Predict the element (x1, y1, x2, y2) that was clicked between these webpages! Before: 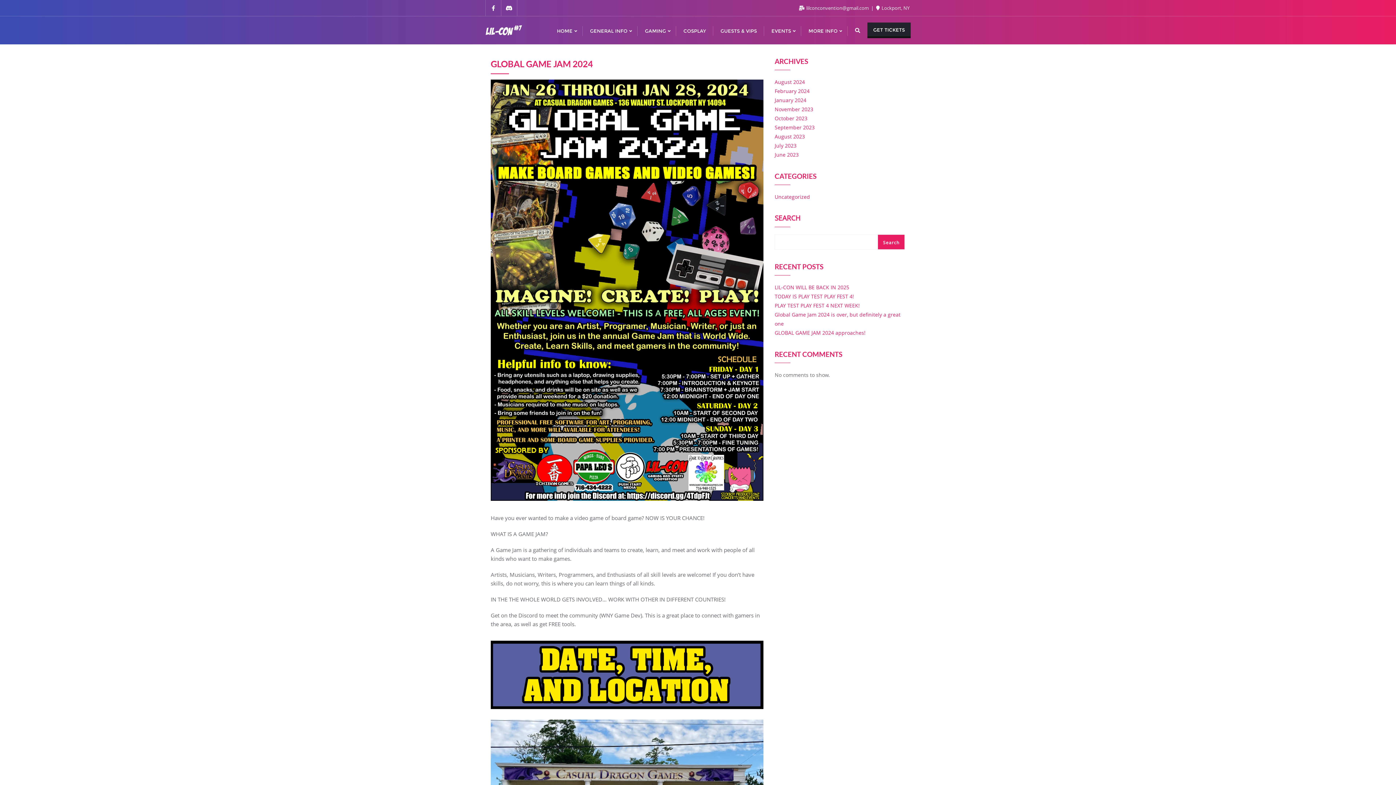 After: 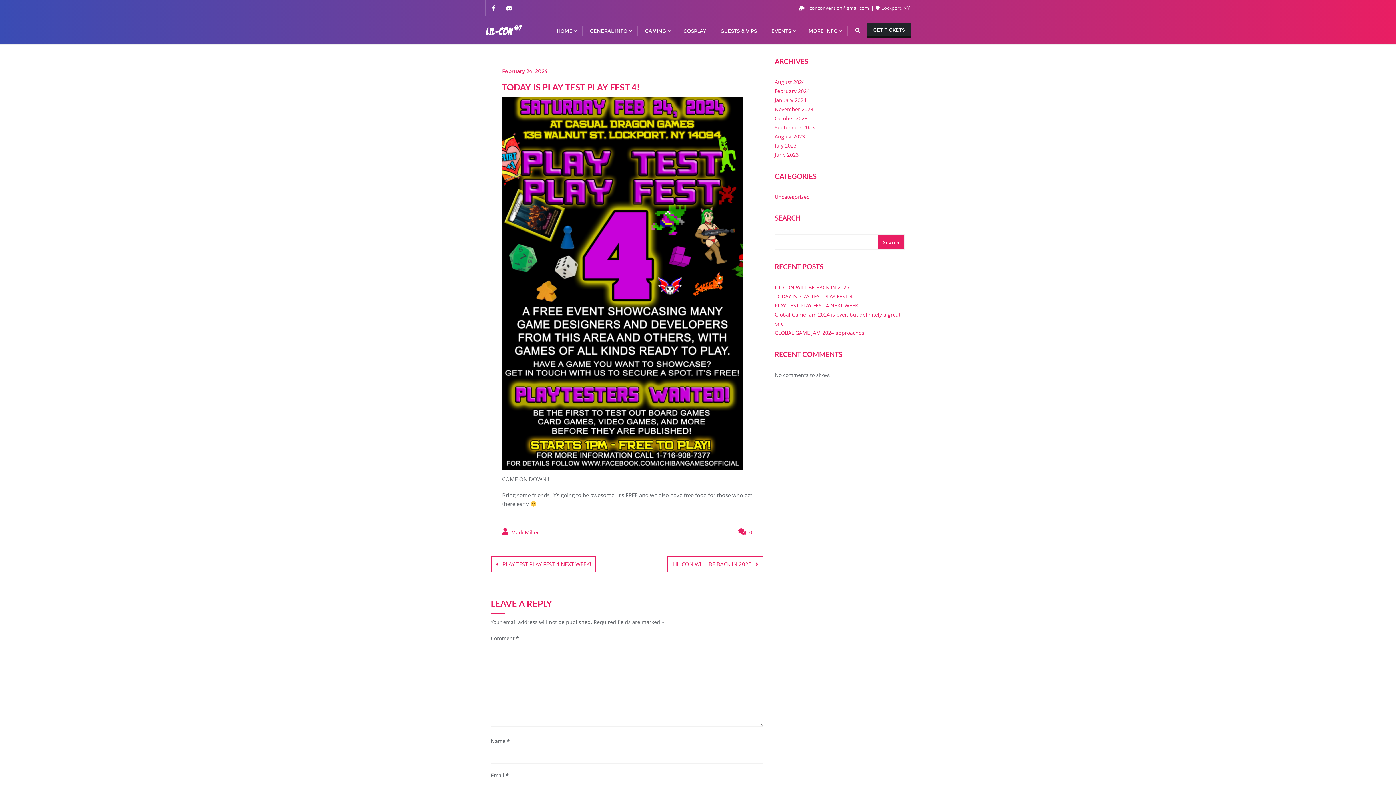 Action: label: TODAY IS PLAY TEST PLAY FEST 4! bbox: (774, 293, 854, 300)